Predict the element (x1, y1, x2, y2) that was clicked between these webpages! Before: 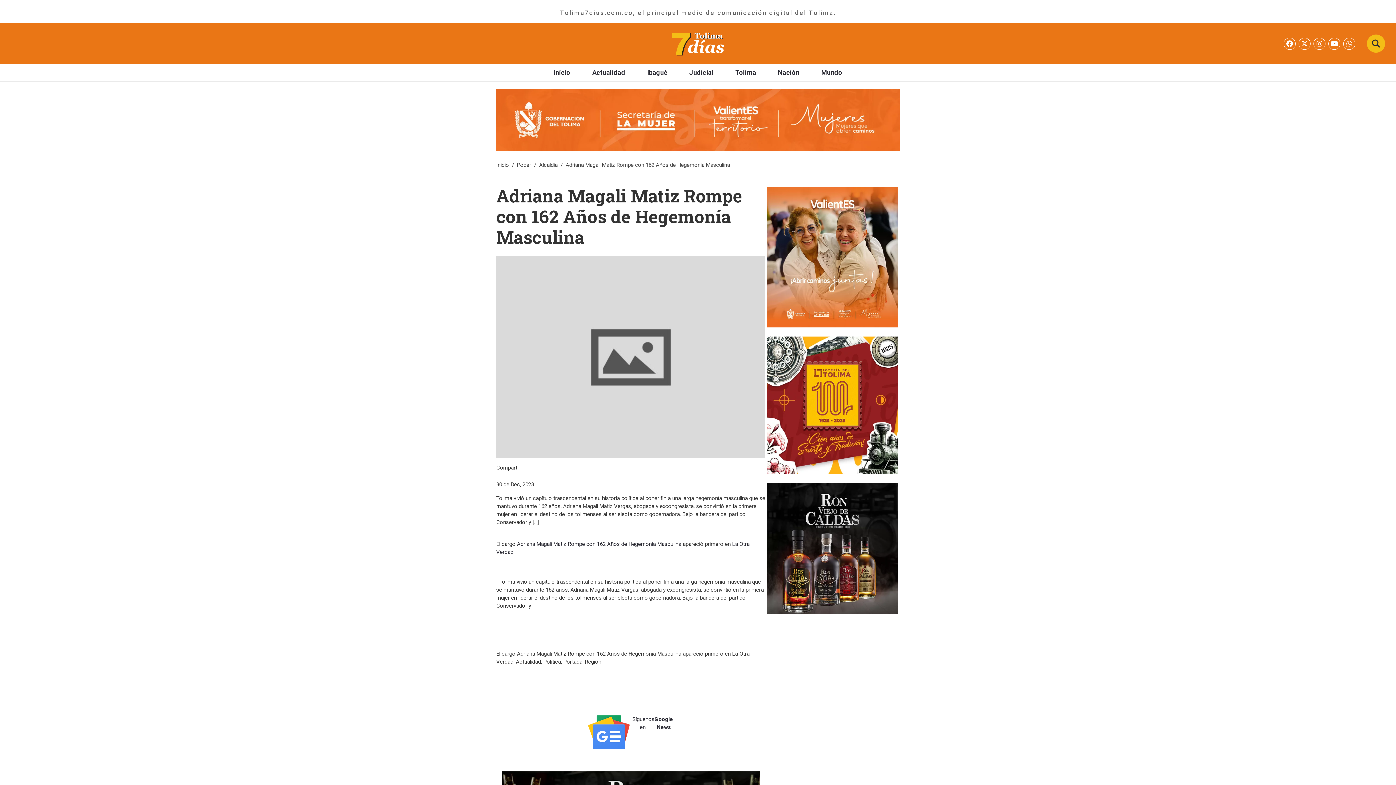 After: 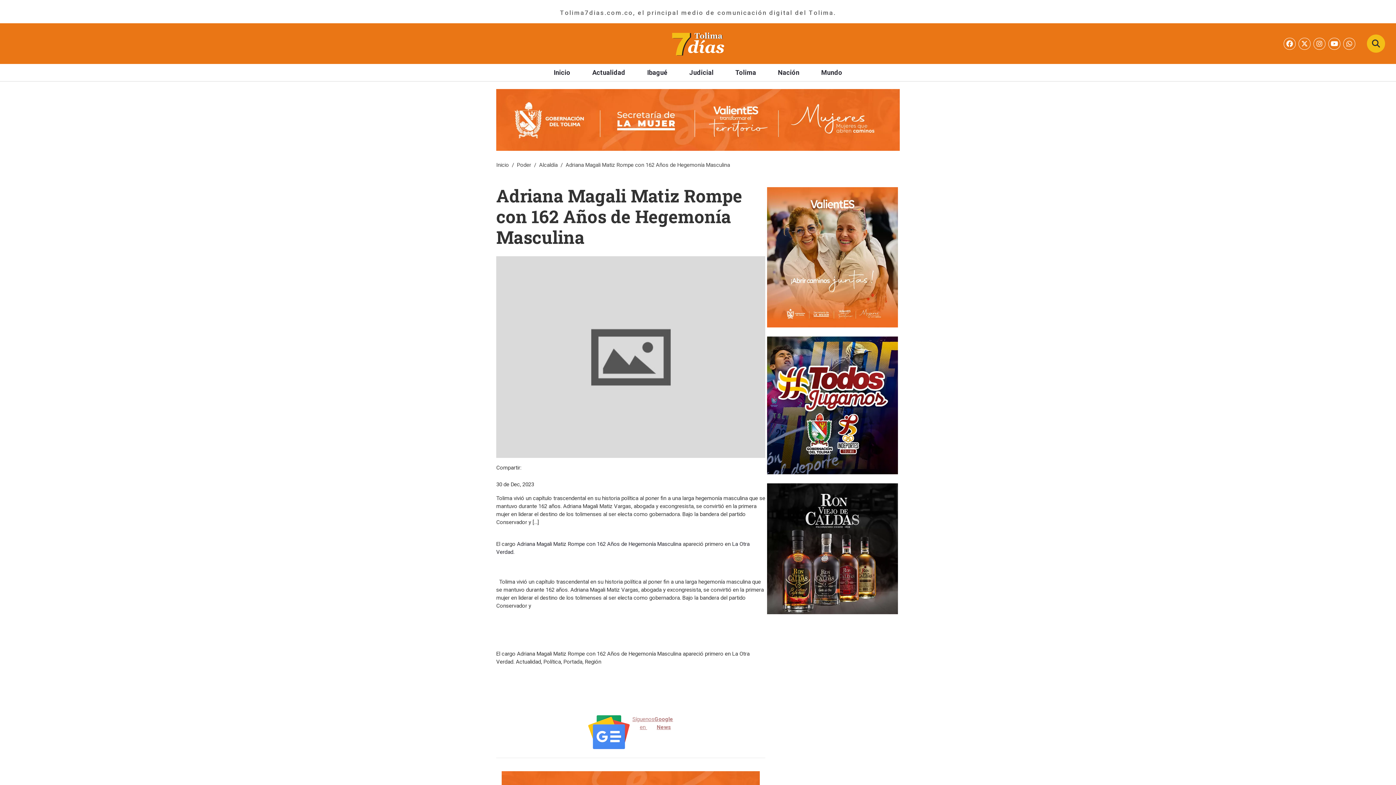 Action: label: Síguenos en 
Google News bbox: (588, 715, 673, 749)